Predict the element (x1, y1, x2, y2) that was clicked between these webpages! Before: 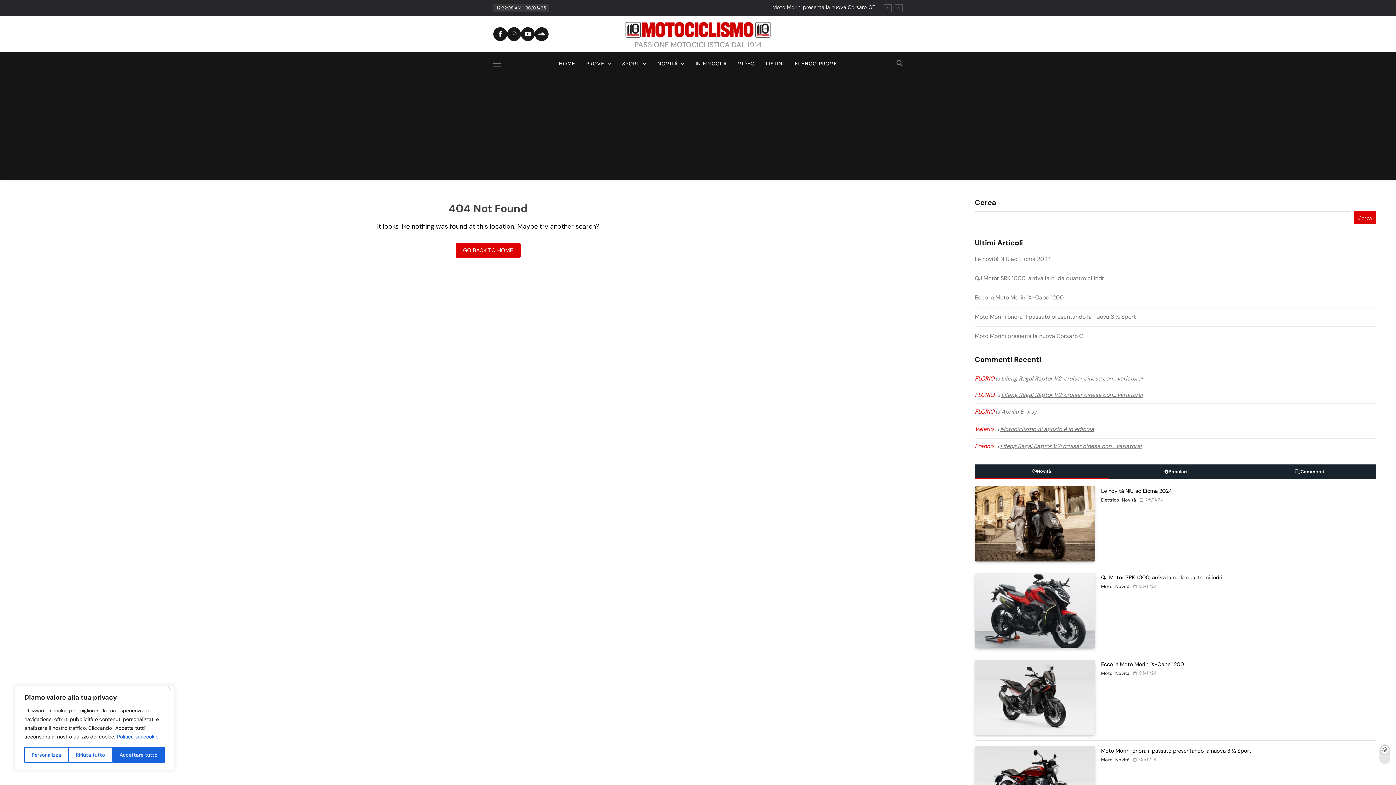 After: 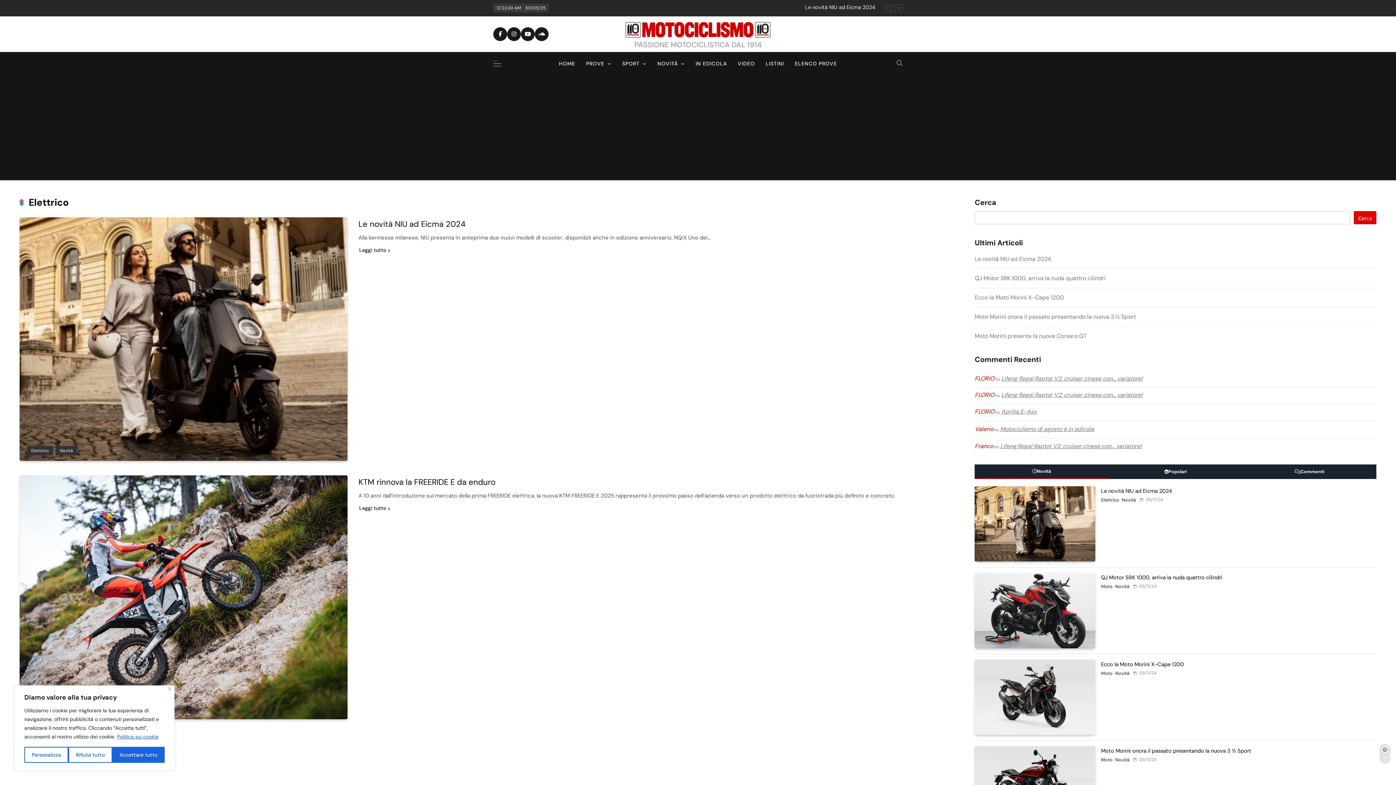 Action: bbox: (1101, 498, 1119, 502) label: Elettrico